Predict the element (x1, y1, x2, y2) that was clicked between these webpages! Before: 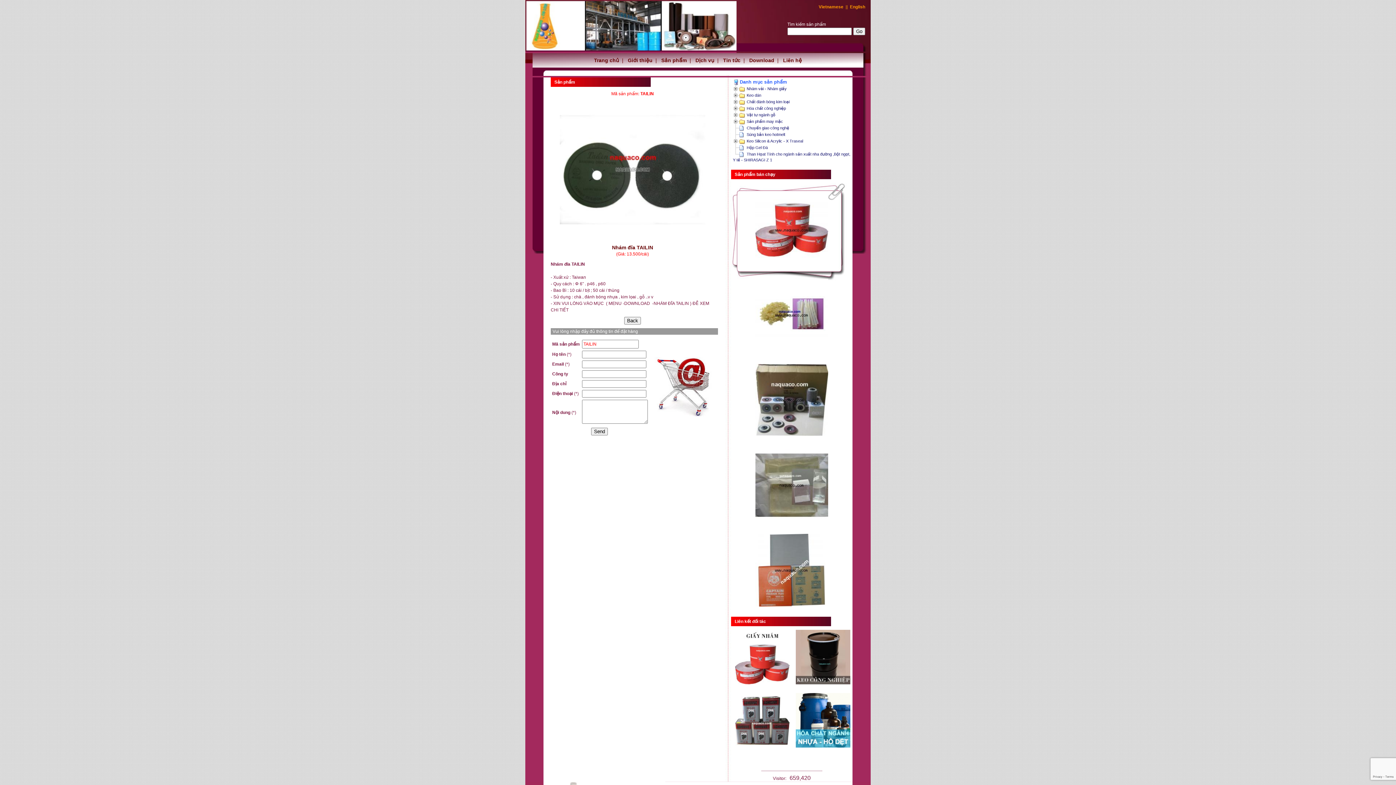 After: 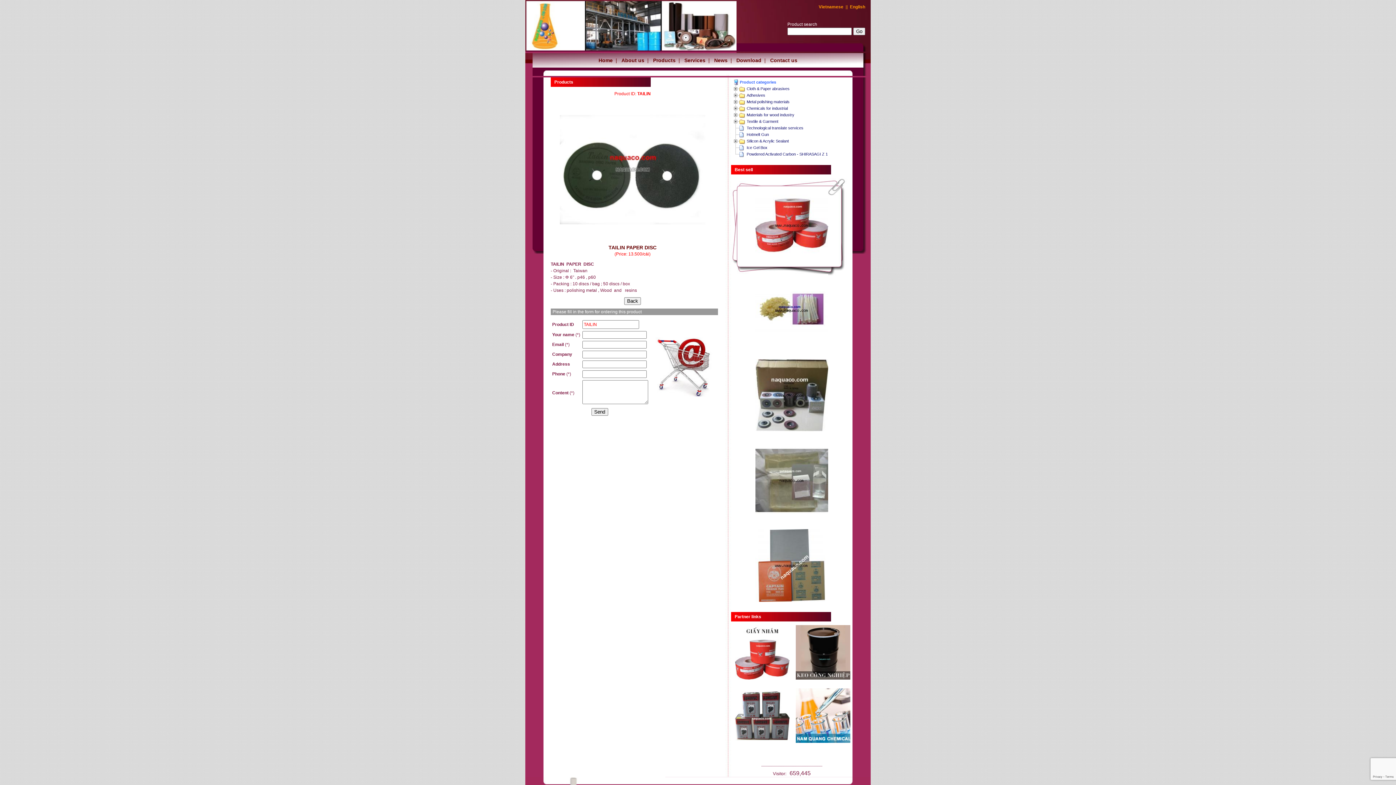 Action: bbox: (850, 4, 865, 9) label: English